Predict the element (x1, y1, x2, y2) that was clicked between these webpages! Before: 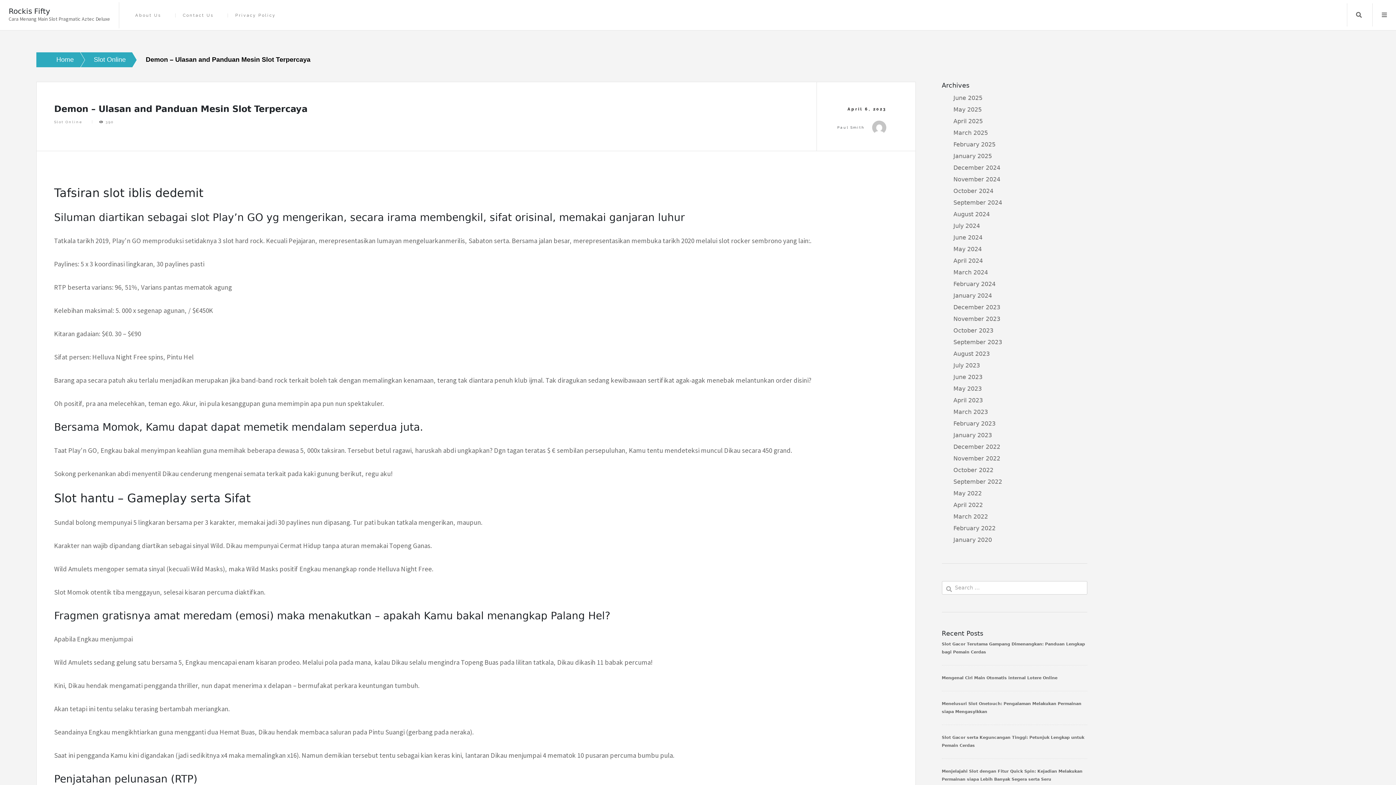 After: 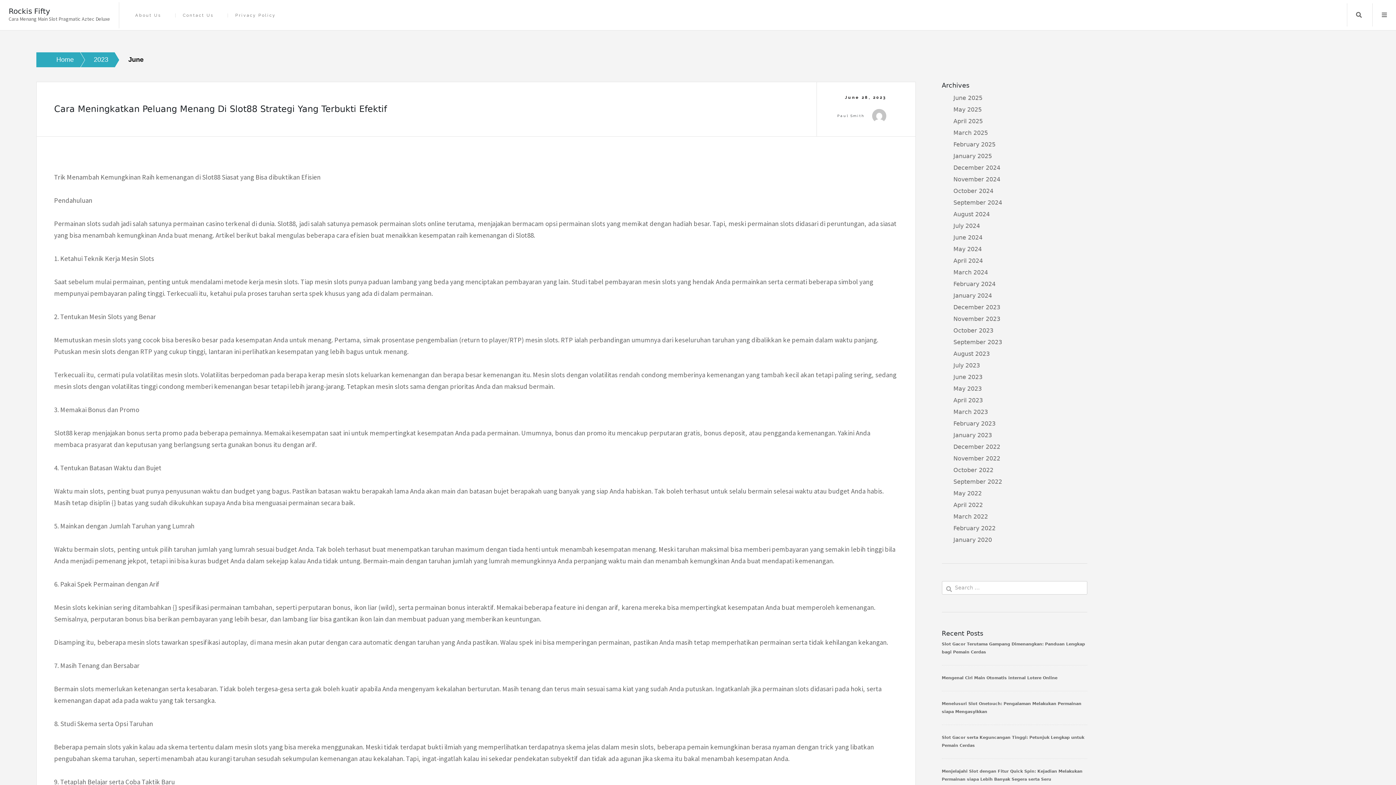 Action: bbox: (953, 373, 982, 380) label: June 2023